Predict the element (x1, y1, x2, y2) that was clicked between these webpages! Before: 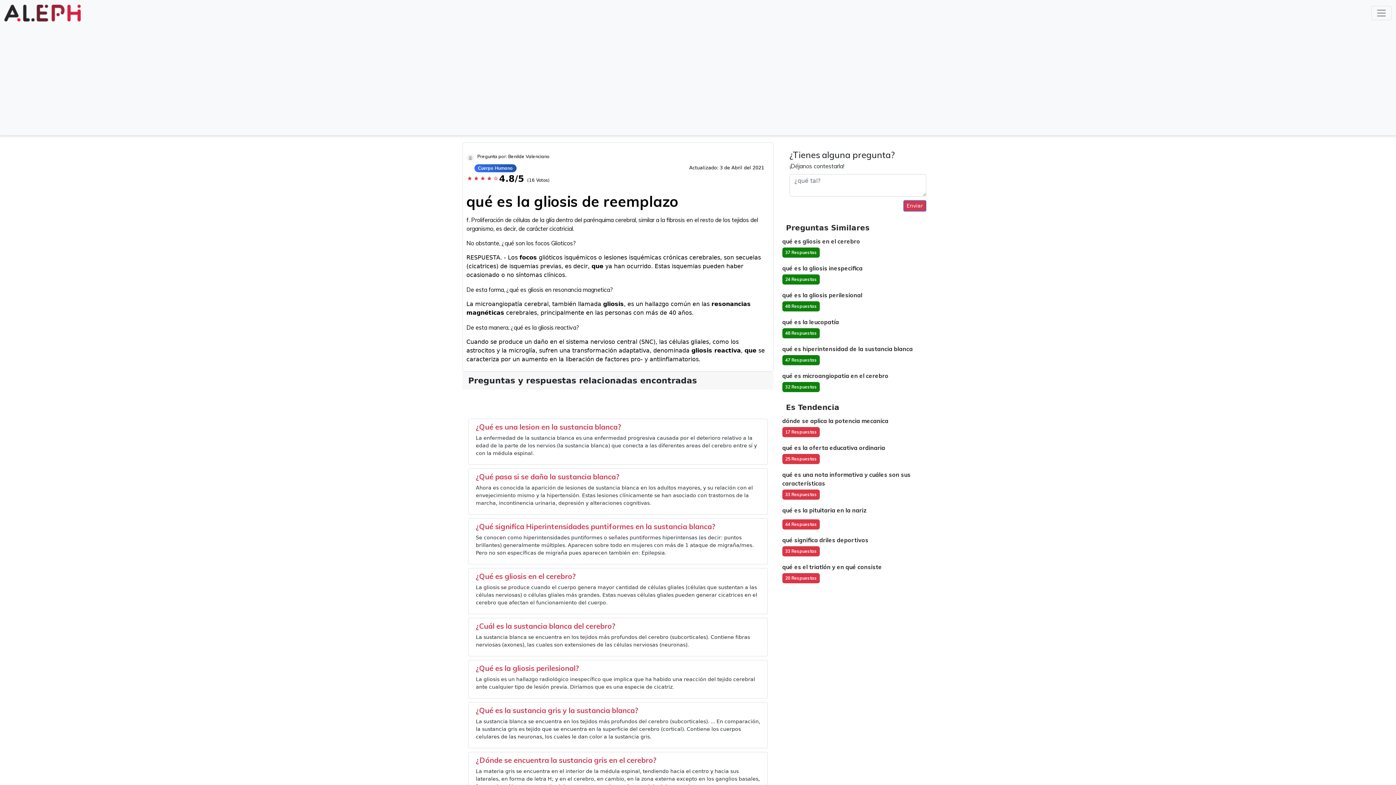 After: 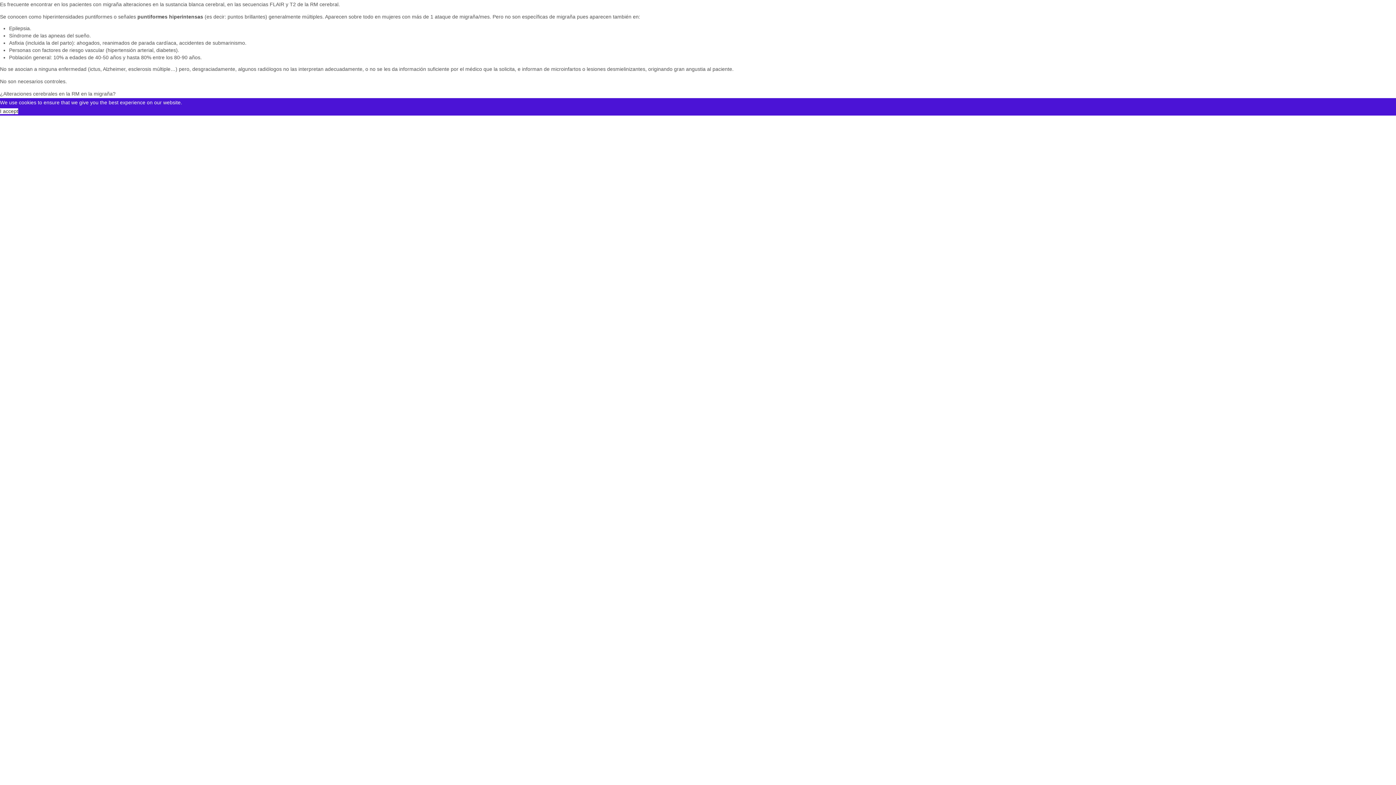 Action: bbox: (476, 522, 715, 531) label: ¿Qué significa Hiperintensidades puntiformes en la sustancia blanca?